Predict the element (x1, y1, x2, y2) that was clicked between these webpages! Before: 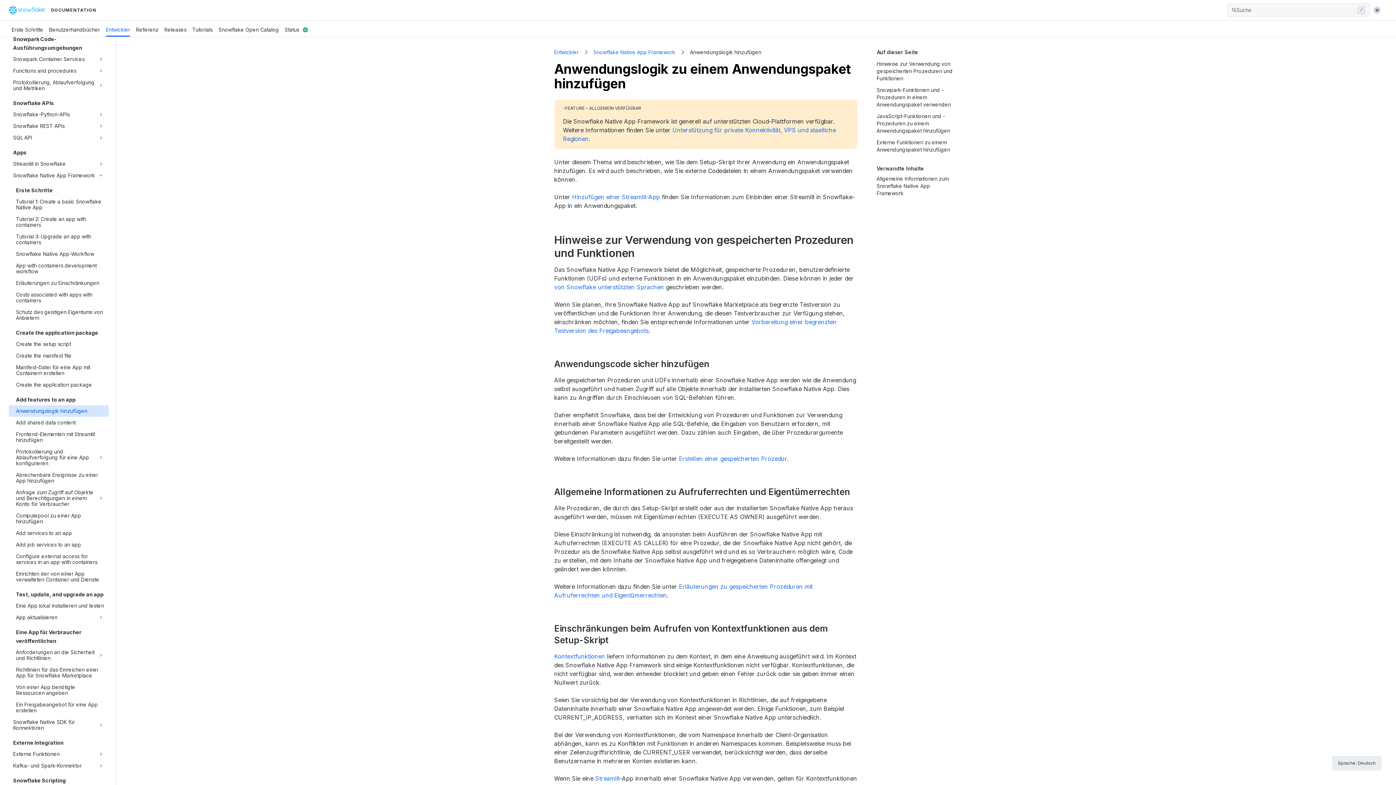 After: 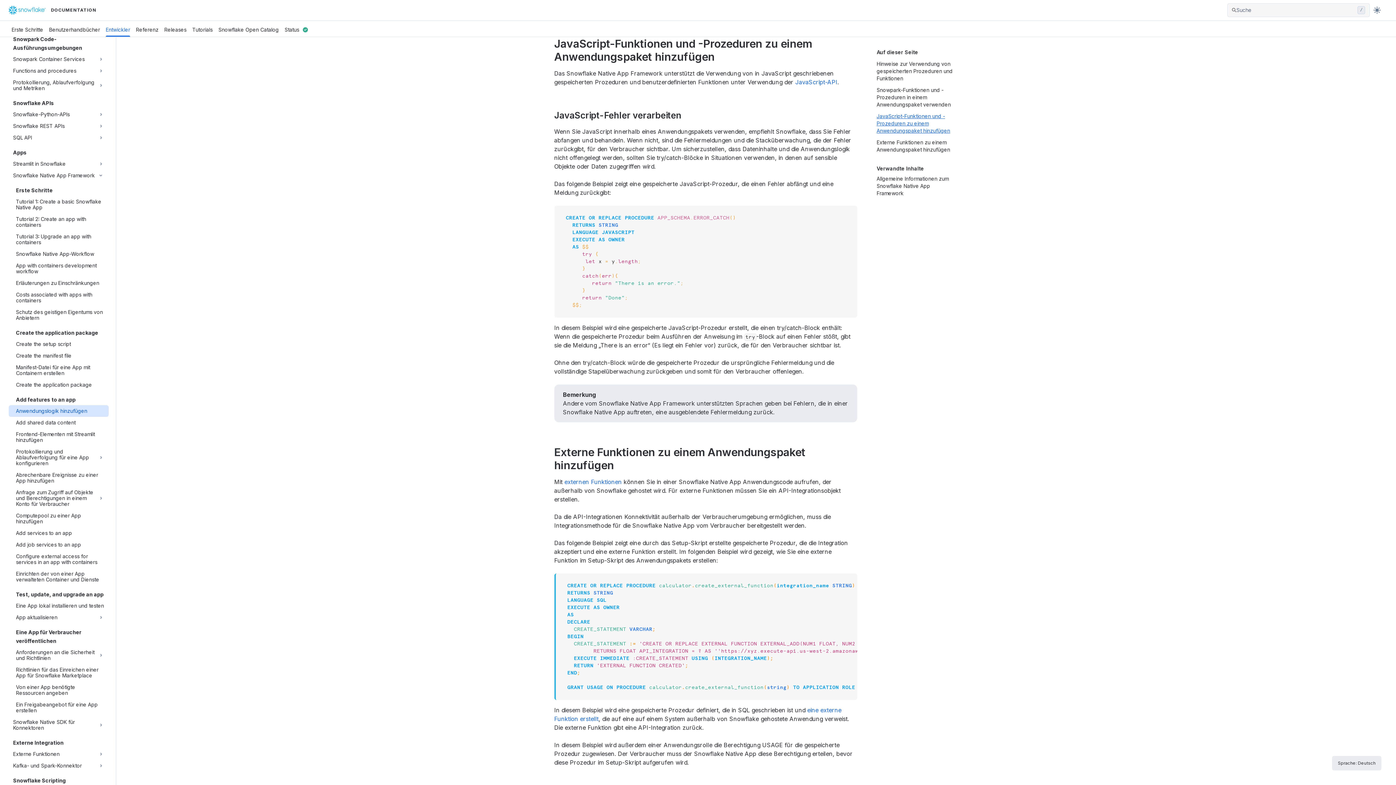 Action: bbox: (876, 113, 950, 133) label: JavaScript-Funktionen und -Prozeduren zu einem Anwendungspaket hinzufügen